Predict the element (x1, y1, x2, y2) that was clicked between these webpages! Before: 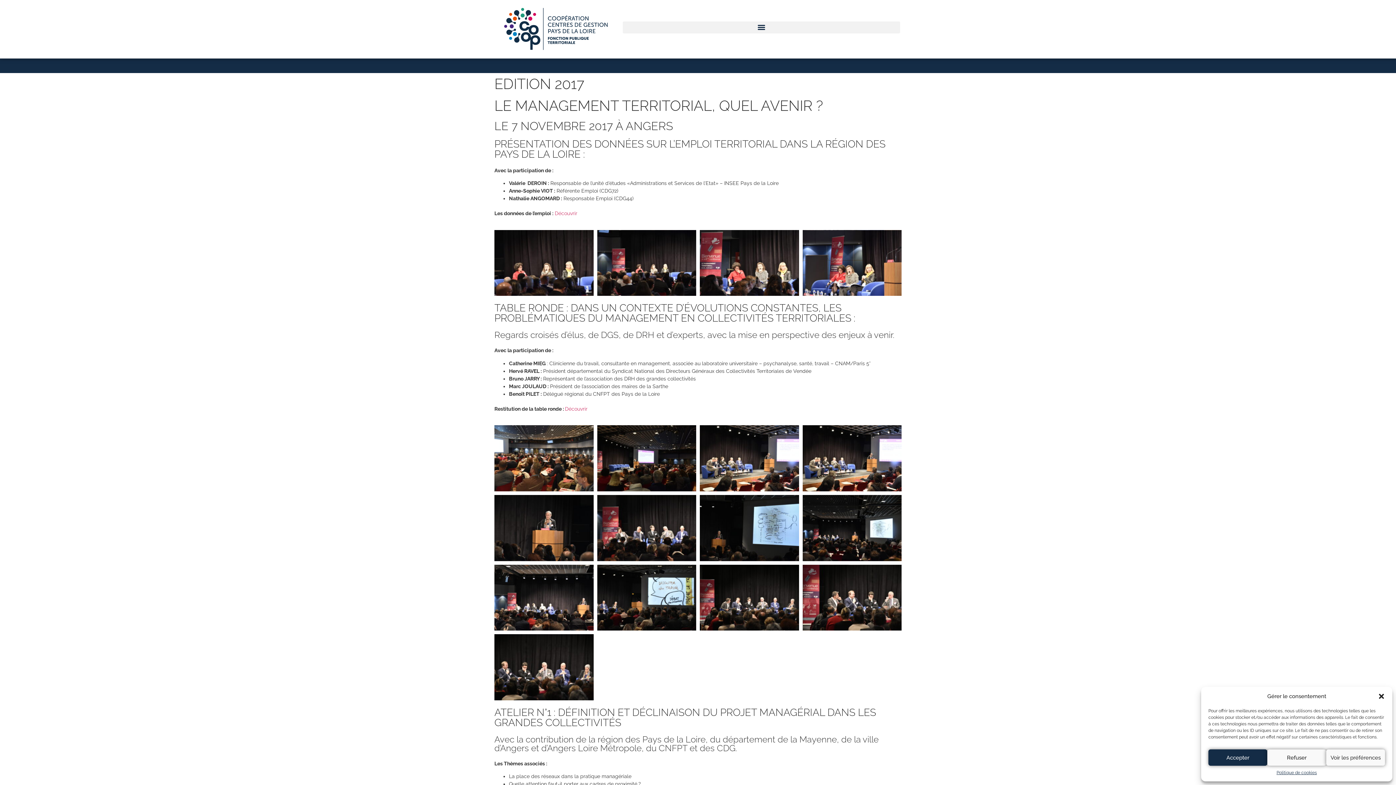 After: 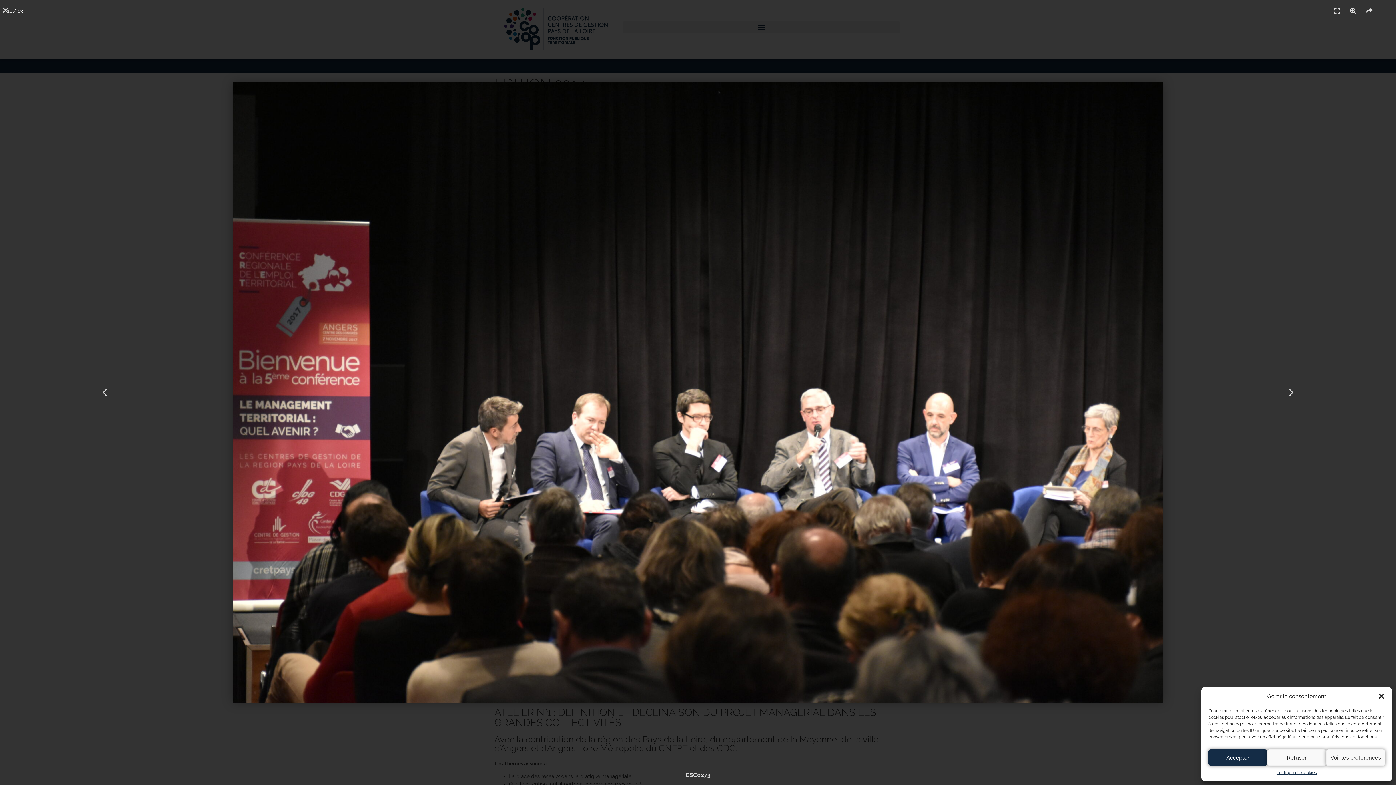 Action: bbox: (700, 564, 799, 630)